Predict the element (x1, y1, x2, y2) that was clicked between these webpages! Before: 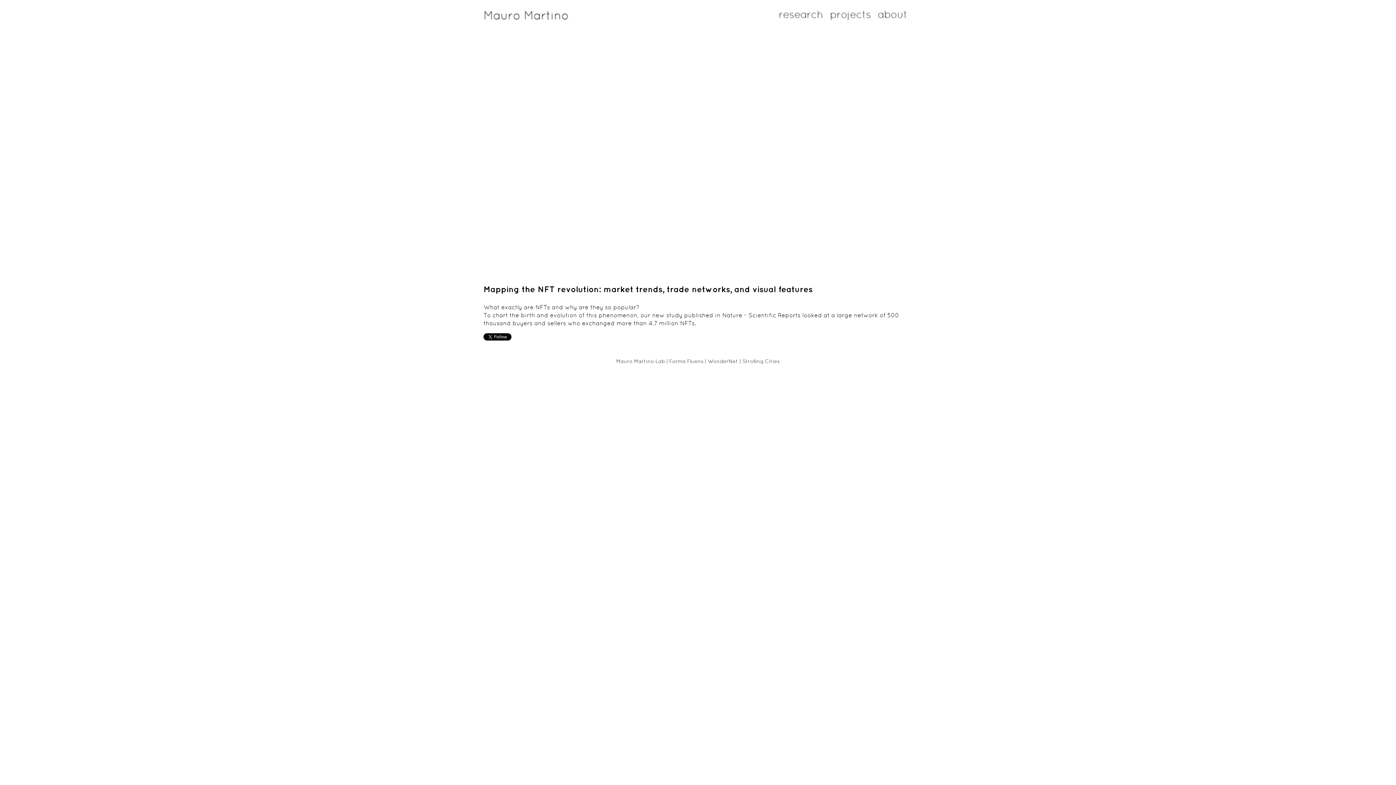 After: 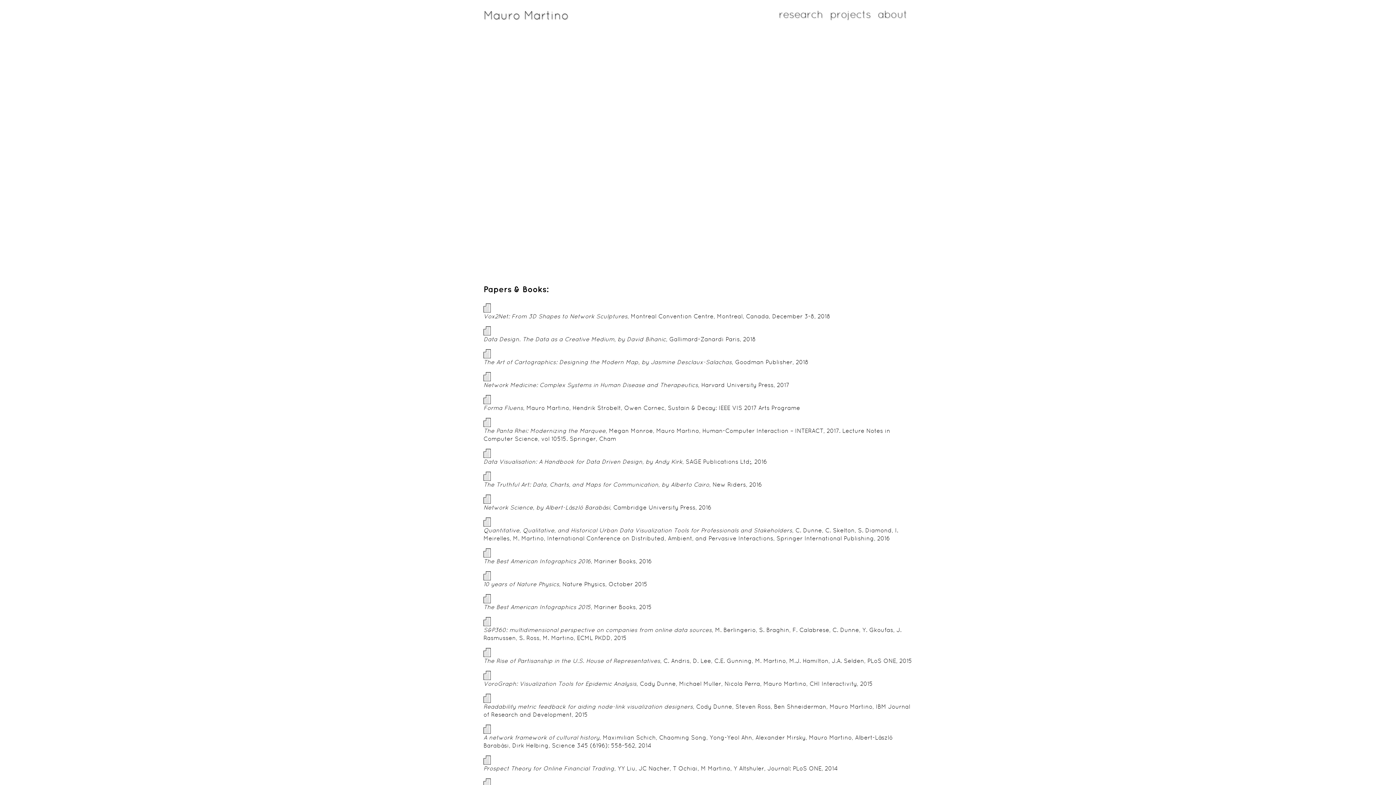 Action: label: research bbox: (778, 8, 823, 20)